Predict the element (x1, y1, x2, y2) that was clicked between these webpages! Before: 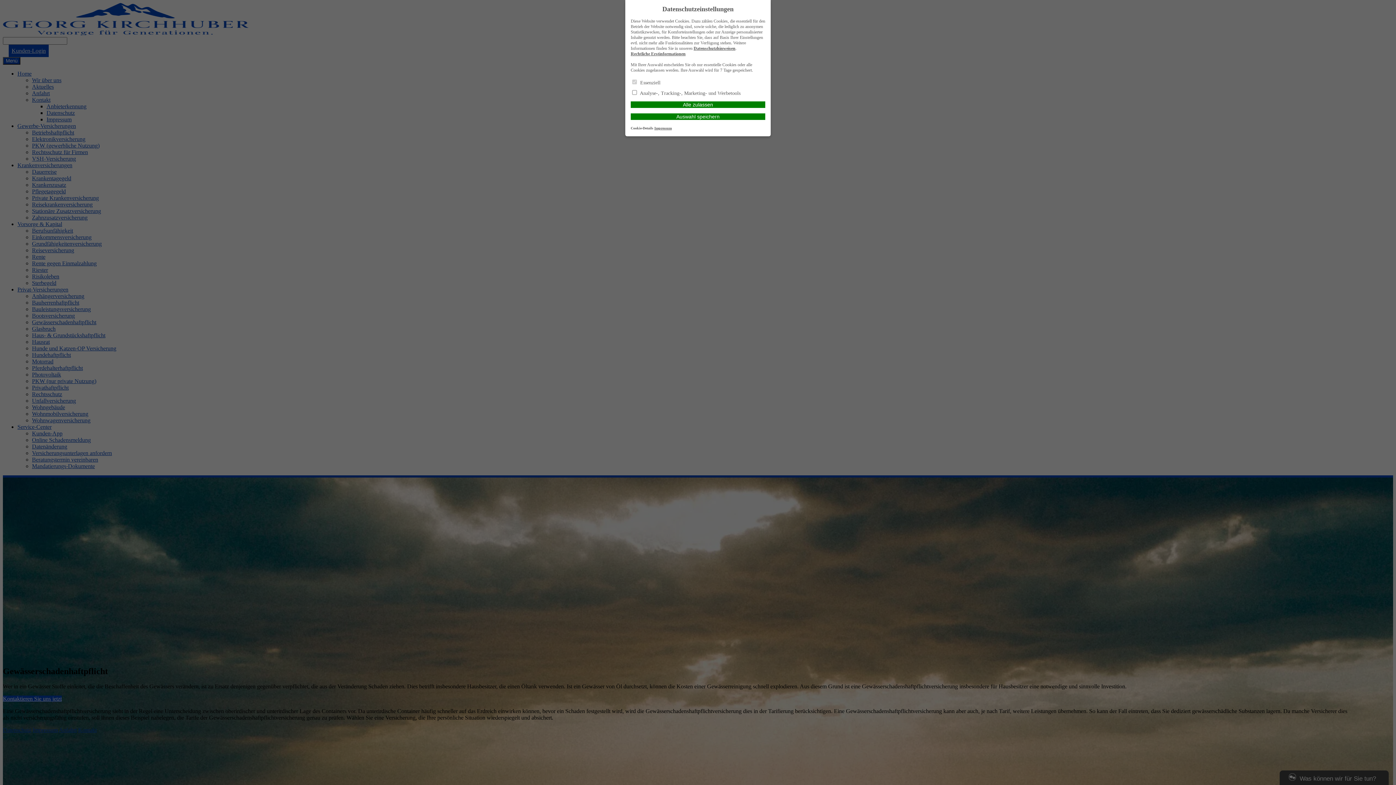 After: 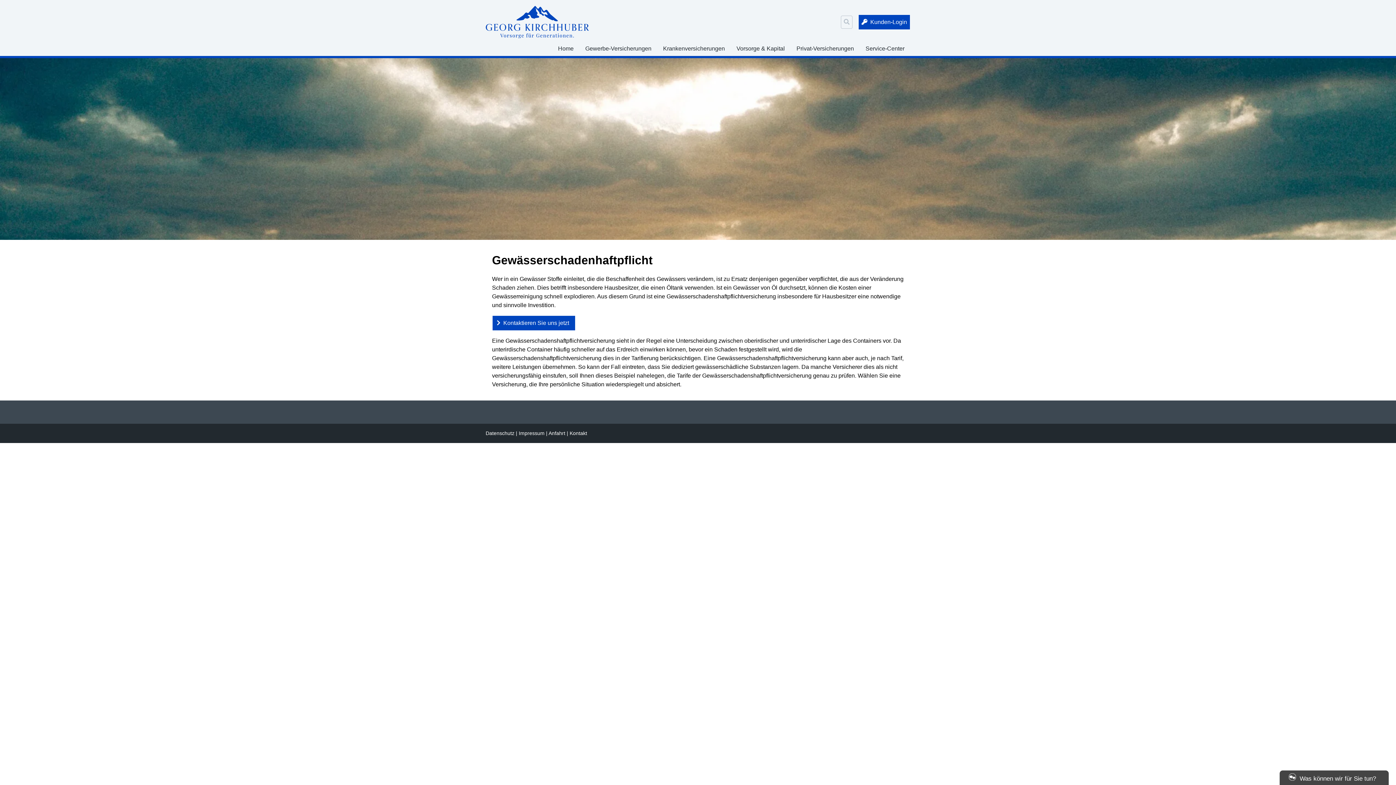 Action: bbox: (630, 113, 765, 120) label: Auswahl speichern